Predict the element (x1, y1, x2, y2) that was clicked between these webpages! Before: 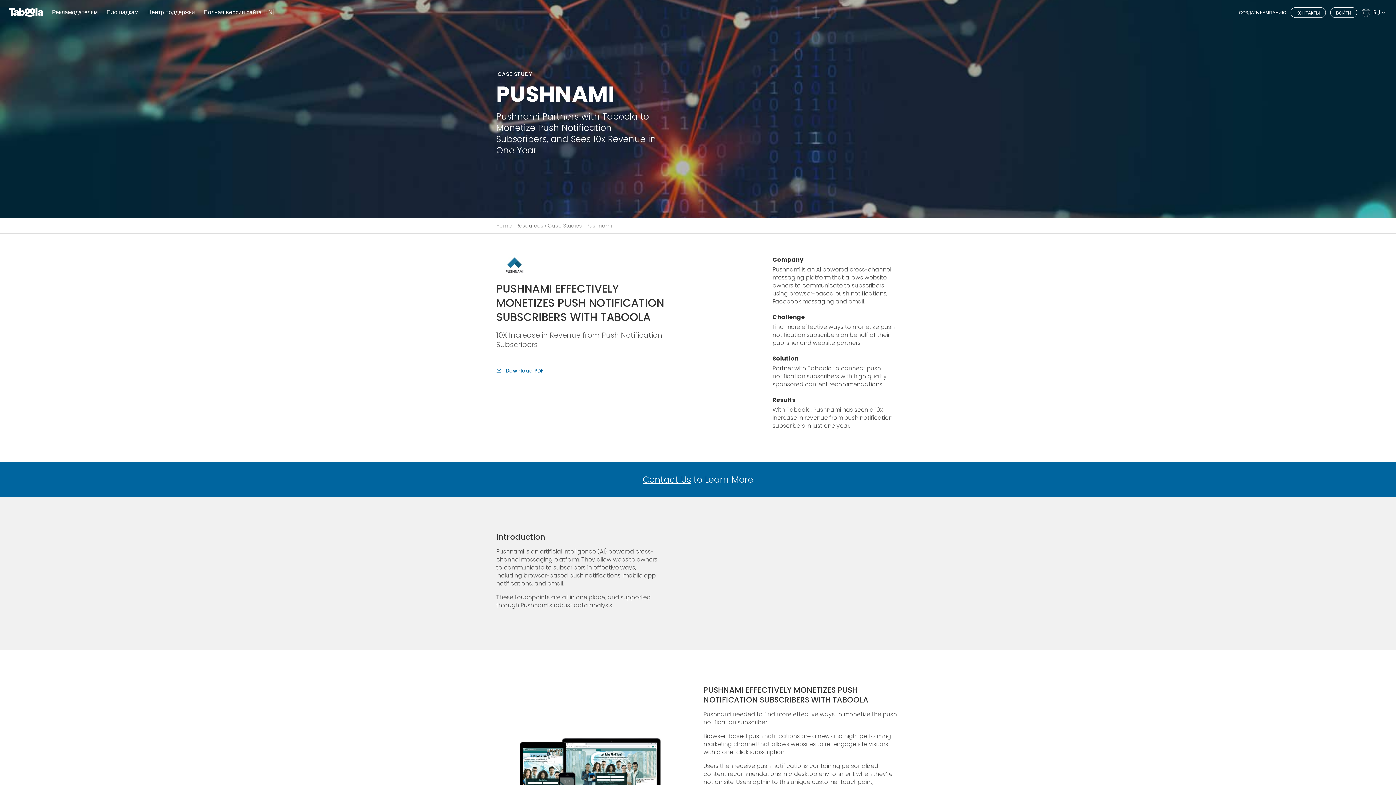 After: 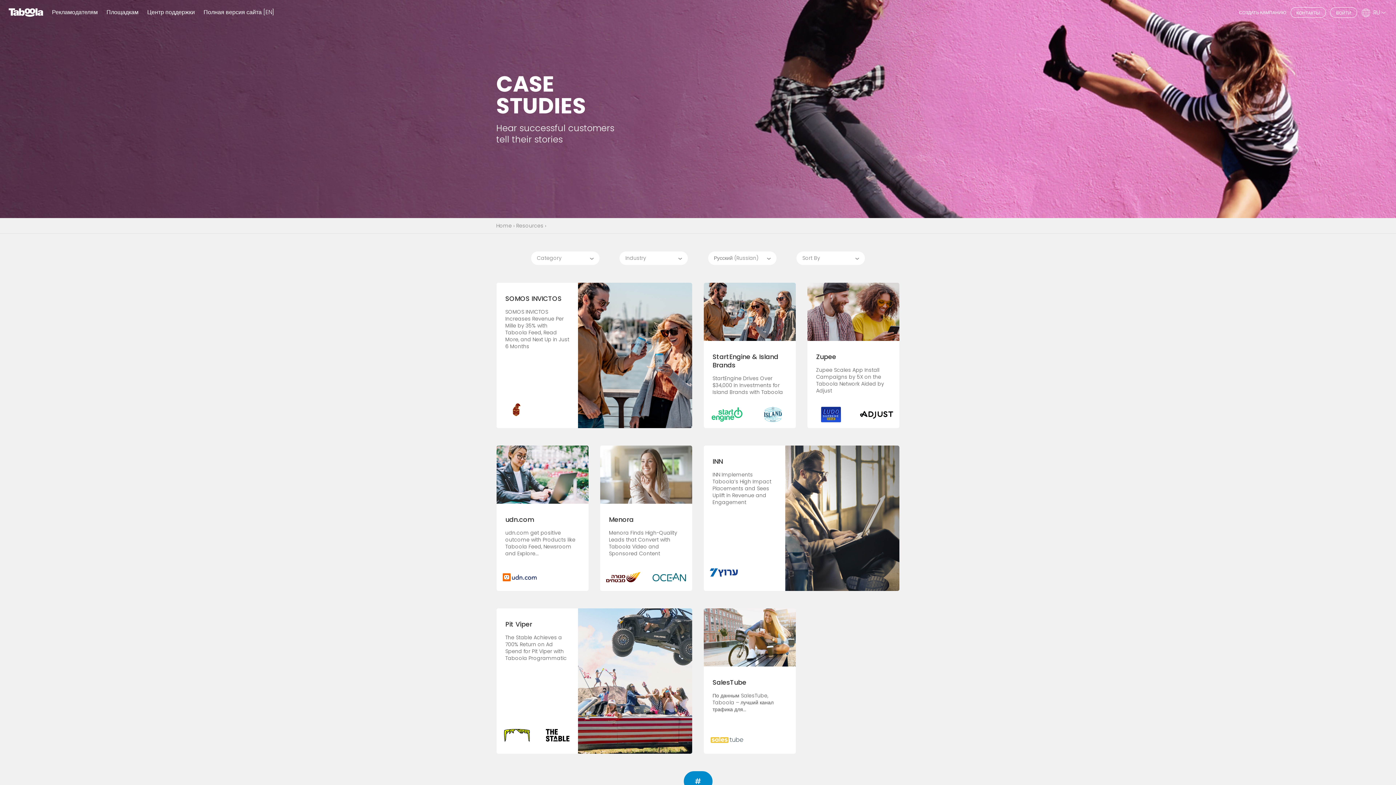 Action: bbox: (548, 222, 582, 229) label: Case Studies